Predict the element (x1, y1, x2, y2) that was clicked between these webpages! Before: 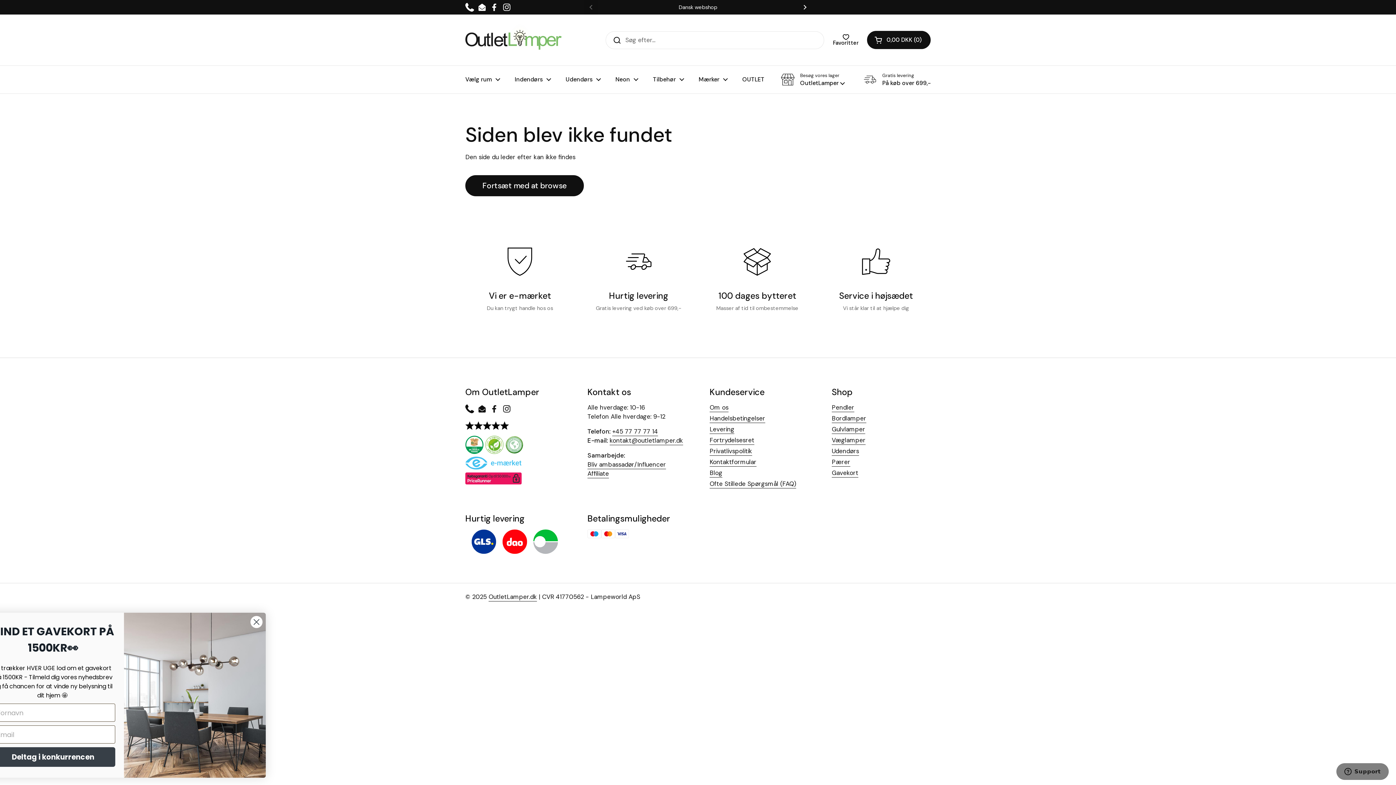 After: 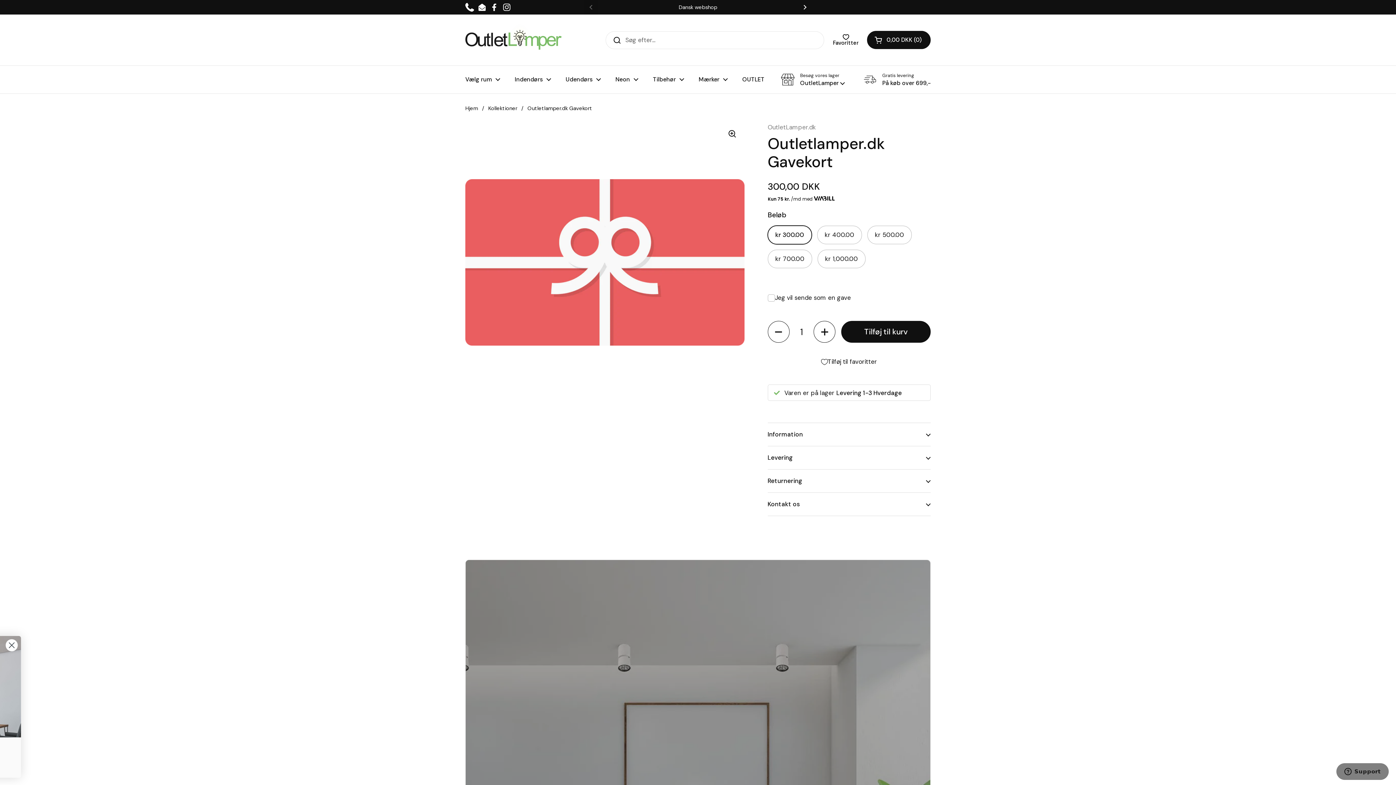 Action: label: Gavekort bbox: (832, 469, 858, 477)